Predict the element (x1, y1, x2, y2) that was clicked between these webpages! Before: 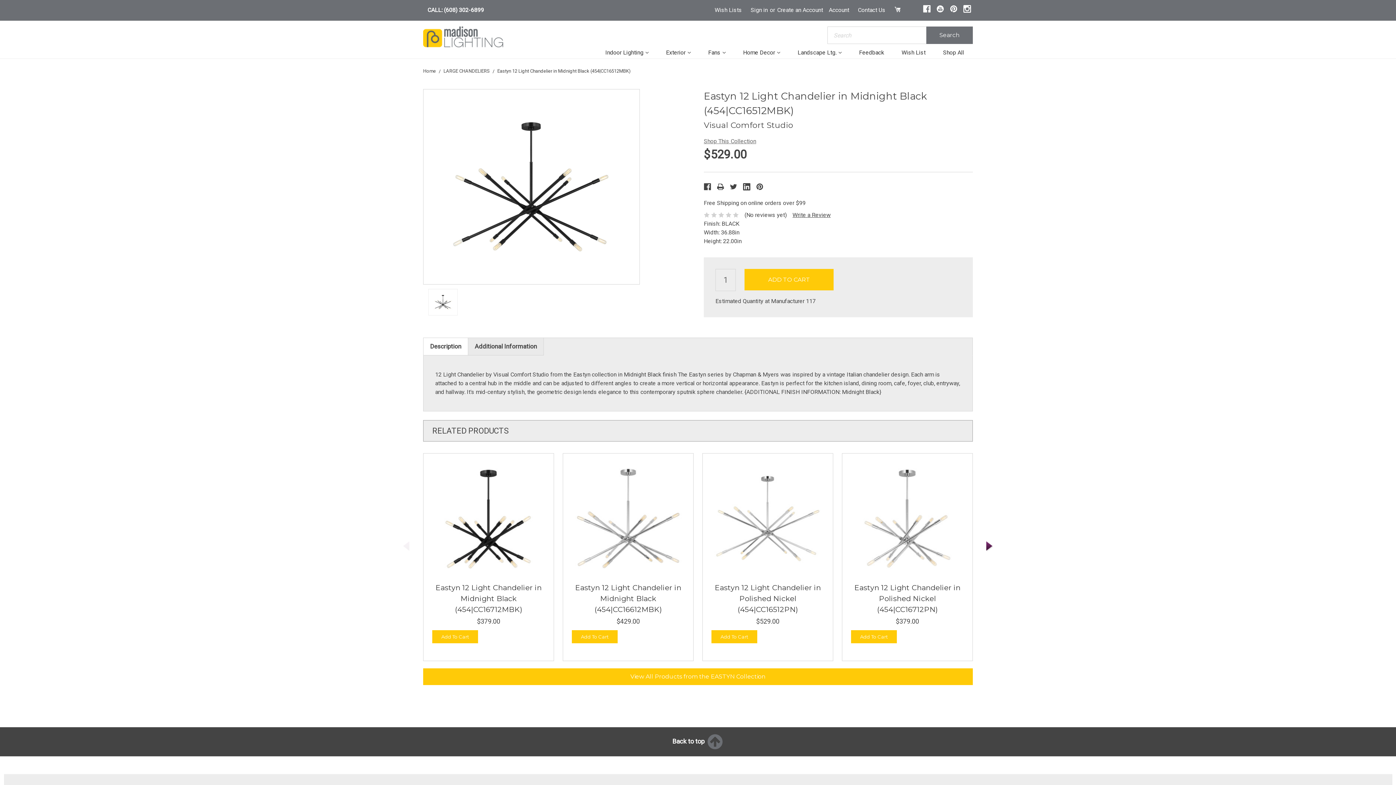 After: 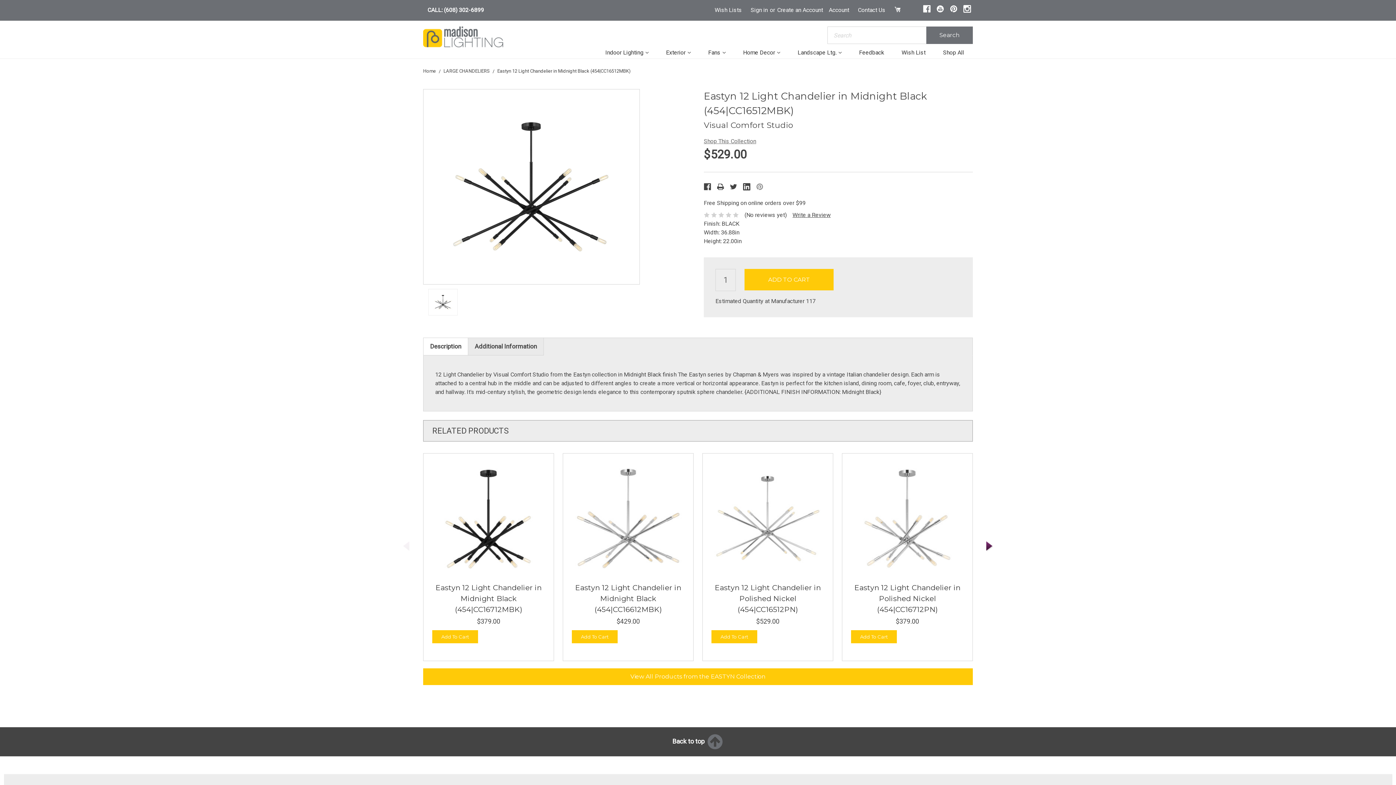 Action: bbox: (756, 183, 763, 190)